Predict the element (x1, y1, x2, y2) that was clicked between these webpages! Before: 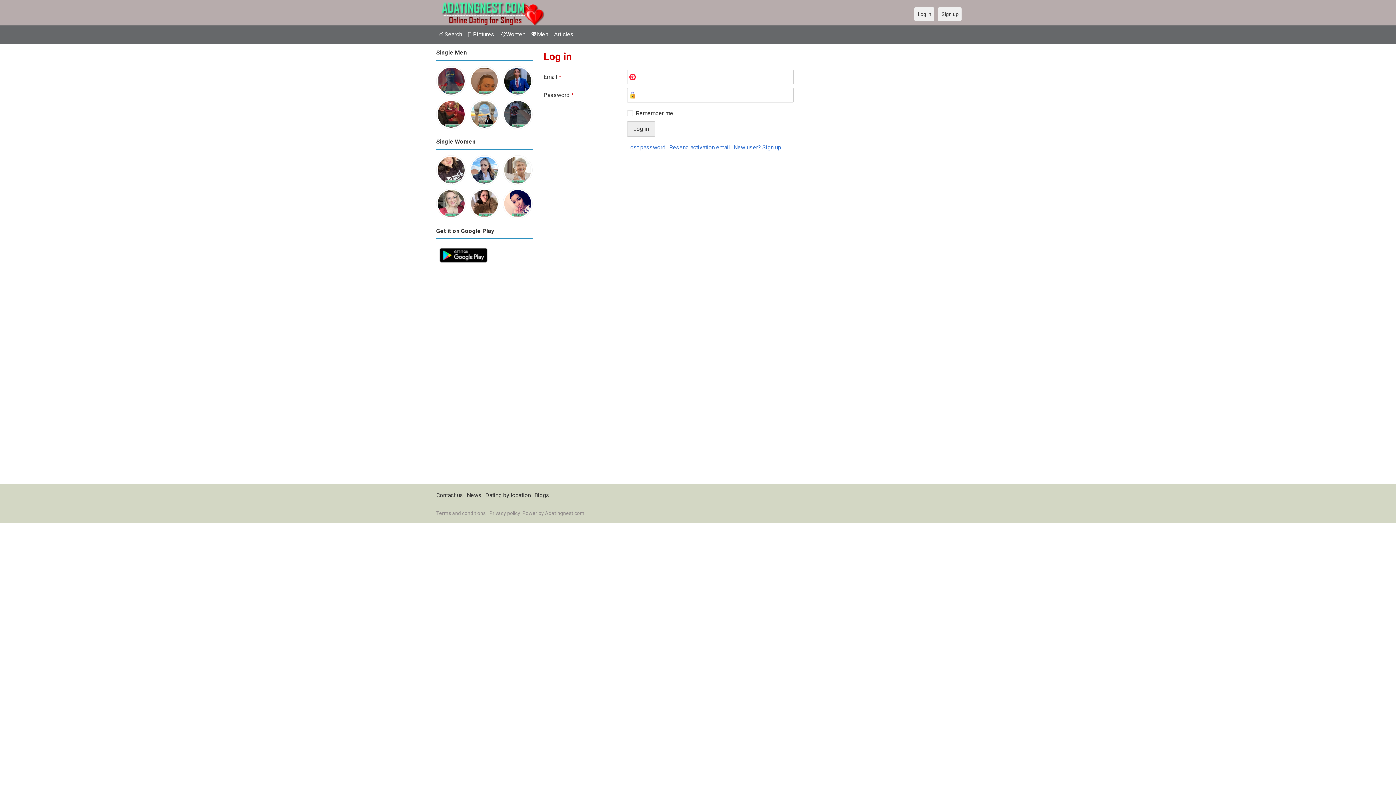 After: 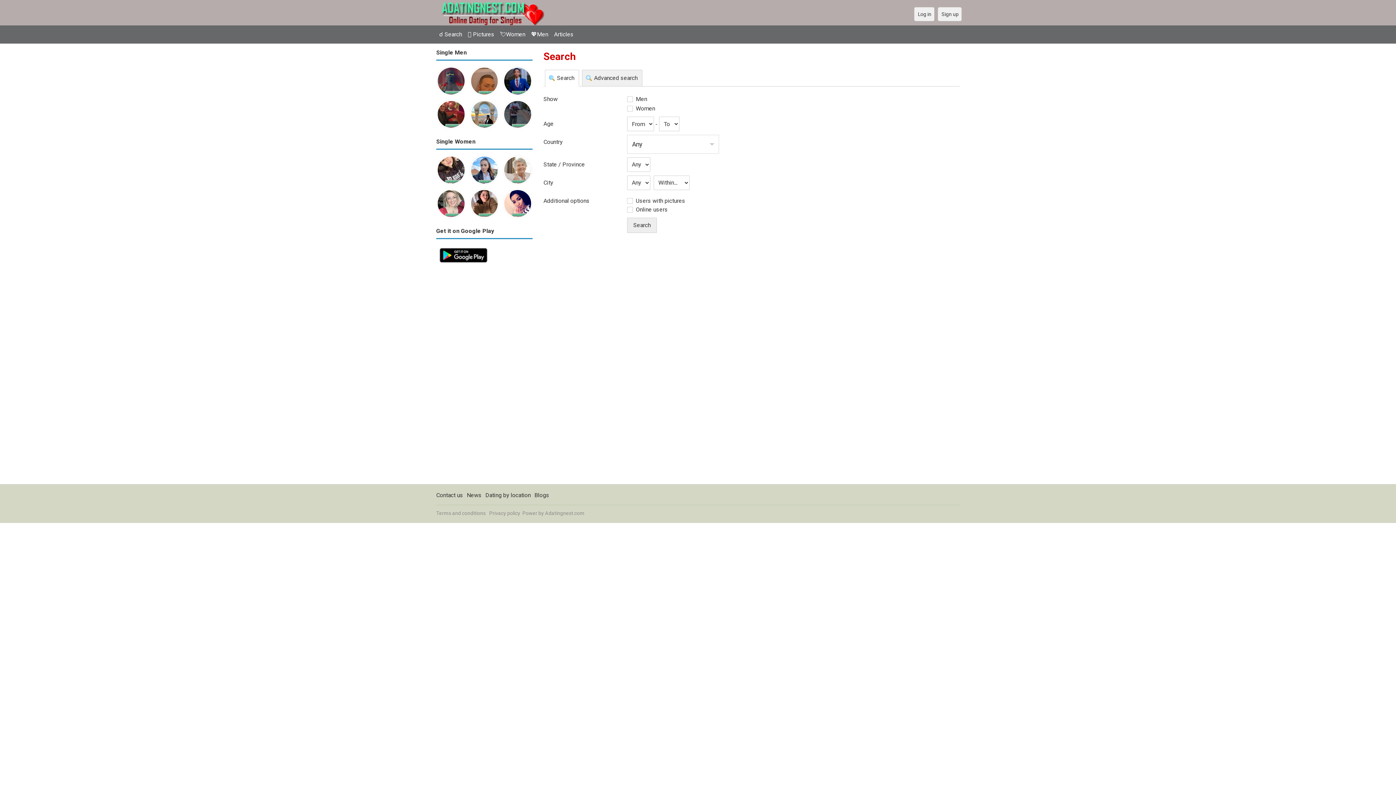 Action: bbox: (436, 27, 465, 41) label: ☌ Search